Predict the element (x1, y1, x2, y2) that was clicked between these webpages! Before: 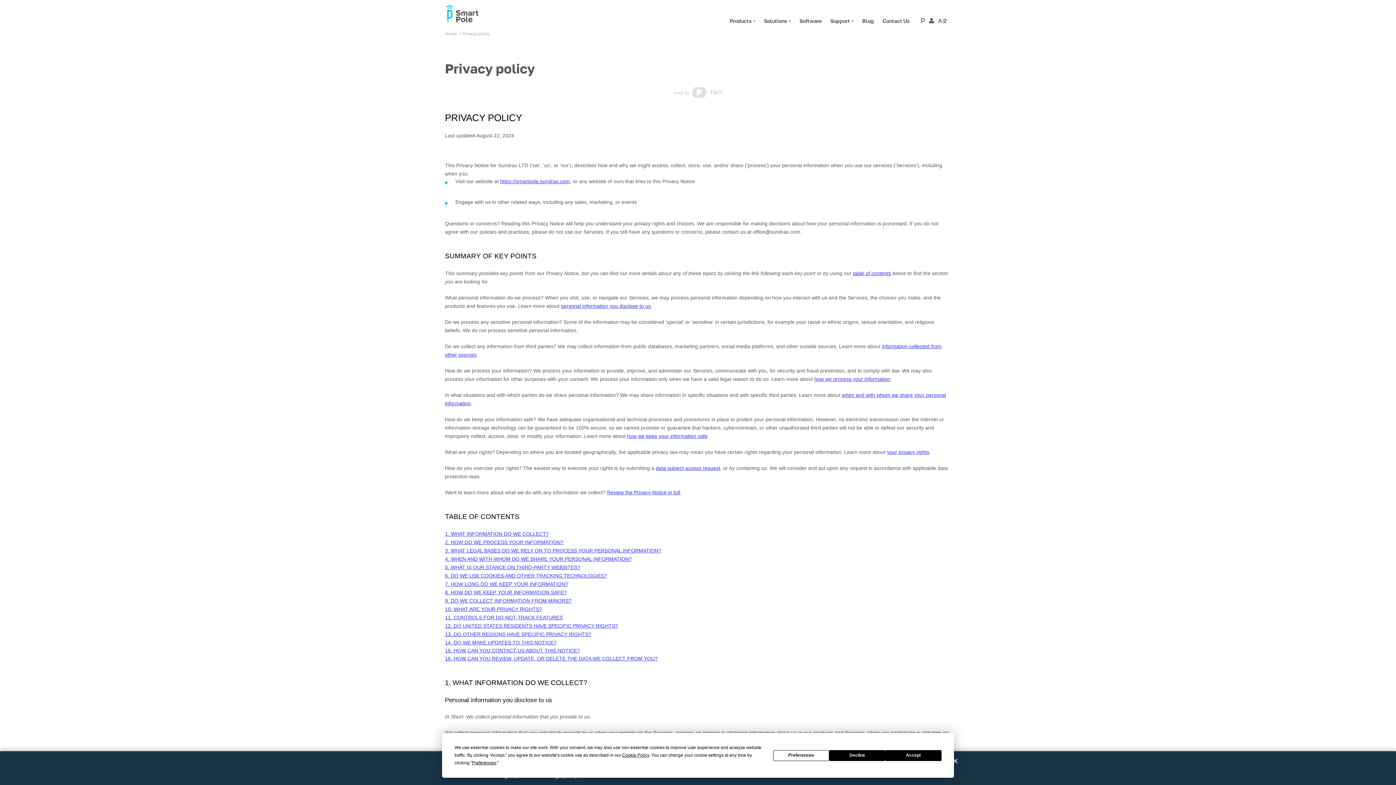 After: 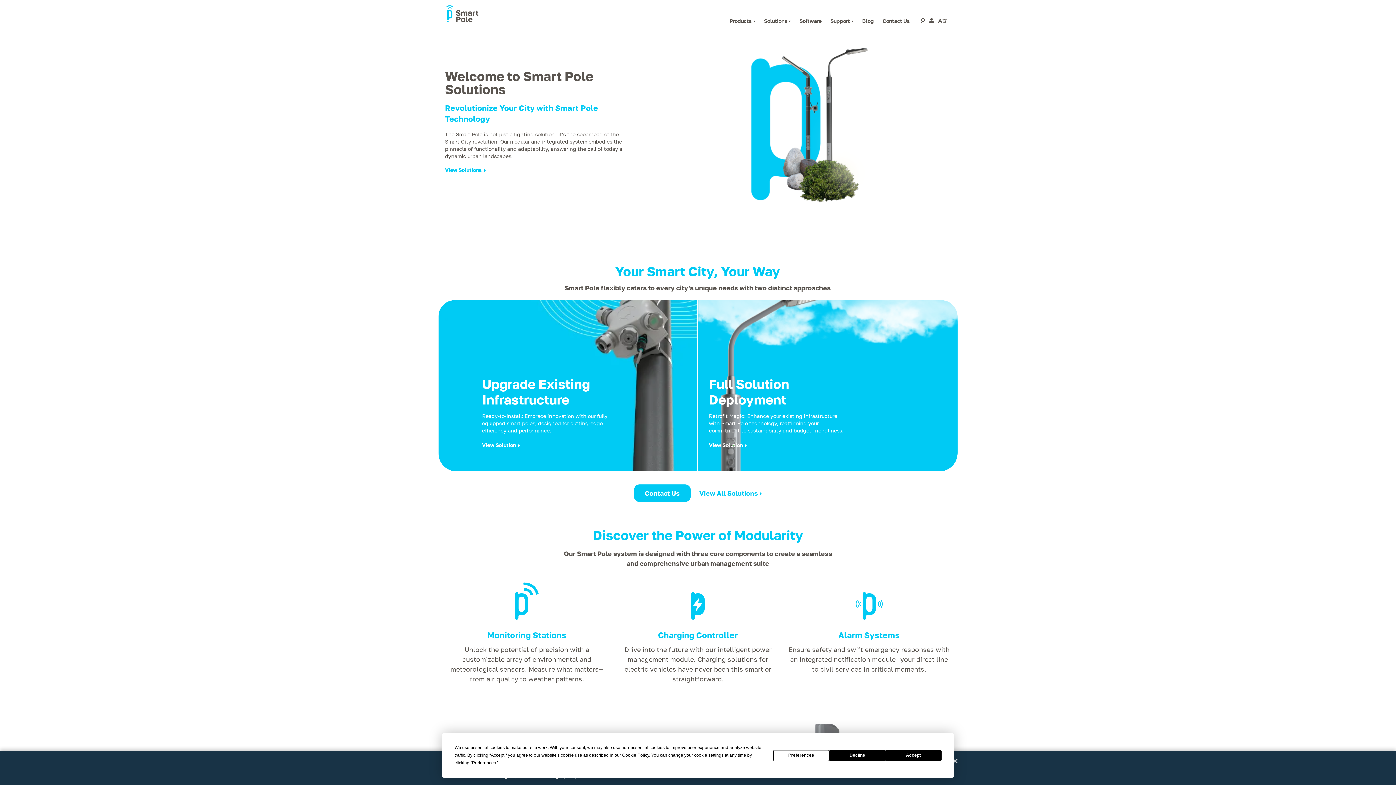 Action: label: Smart Pole bbox: (441, 0, 483, 28)